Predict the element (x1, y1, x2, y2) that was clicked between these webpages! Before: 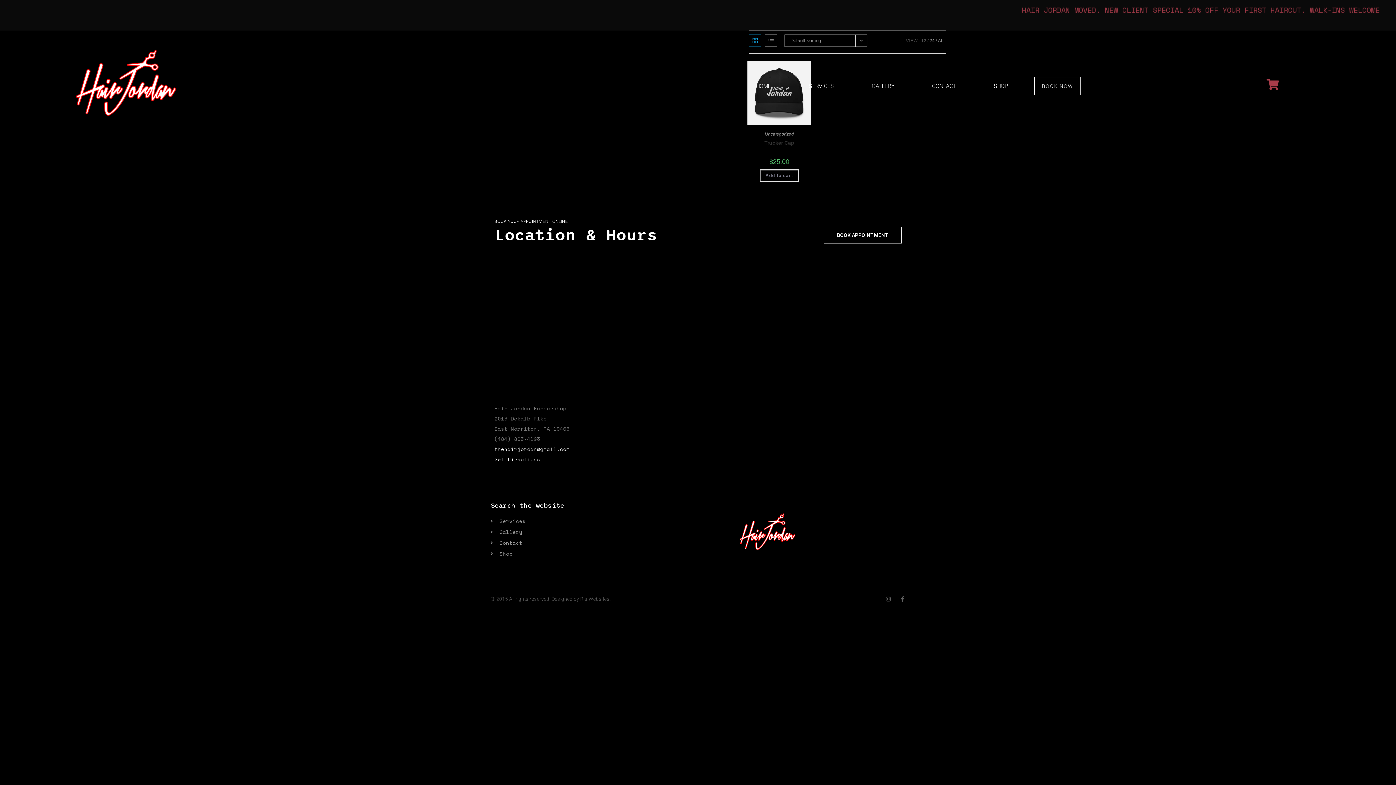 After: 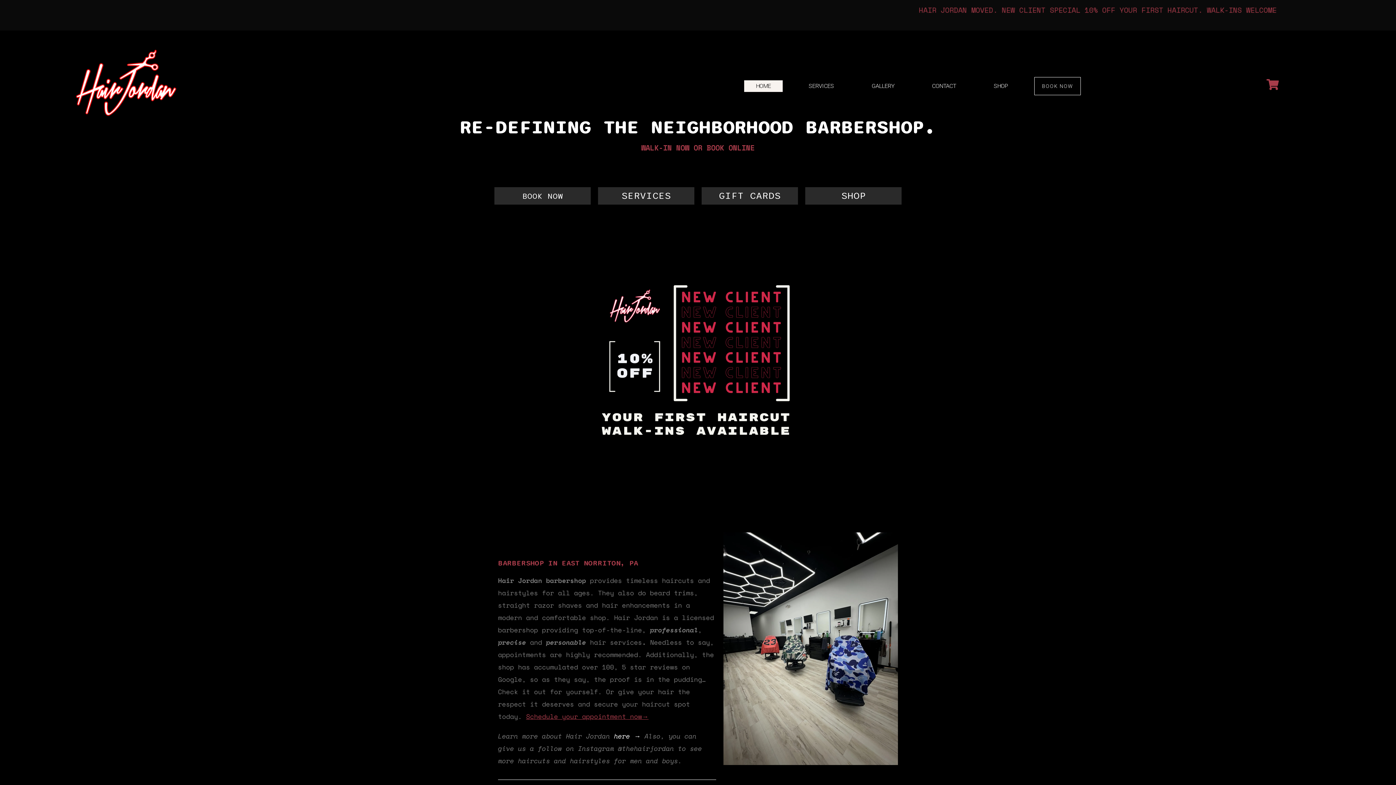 Action: bbox: (69, 30, 231, 141)